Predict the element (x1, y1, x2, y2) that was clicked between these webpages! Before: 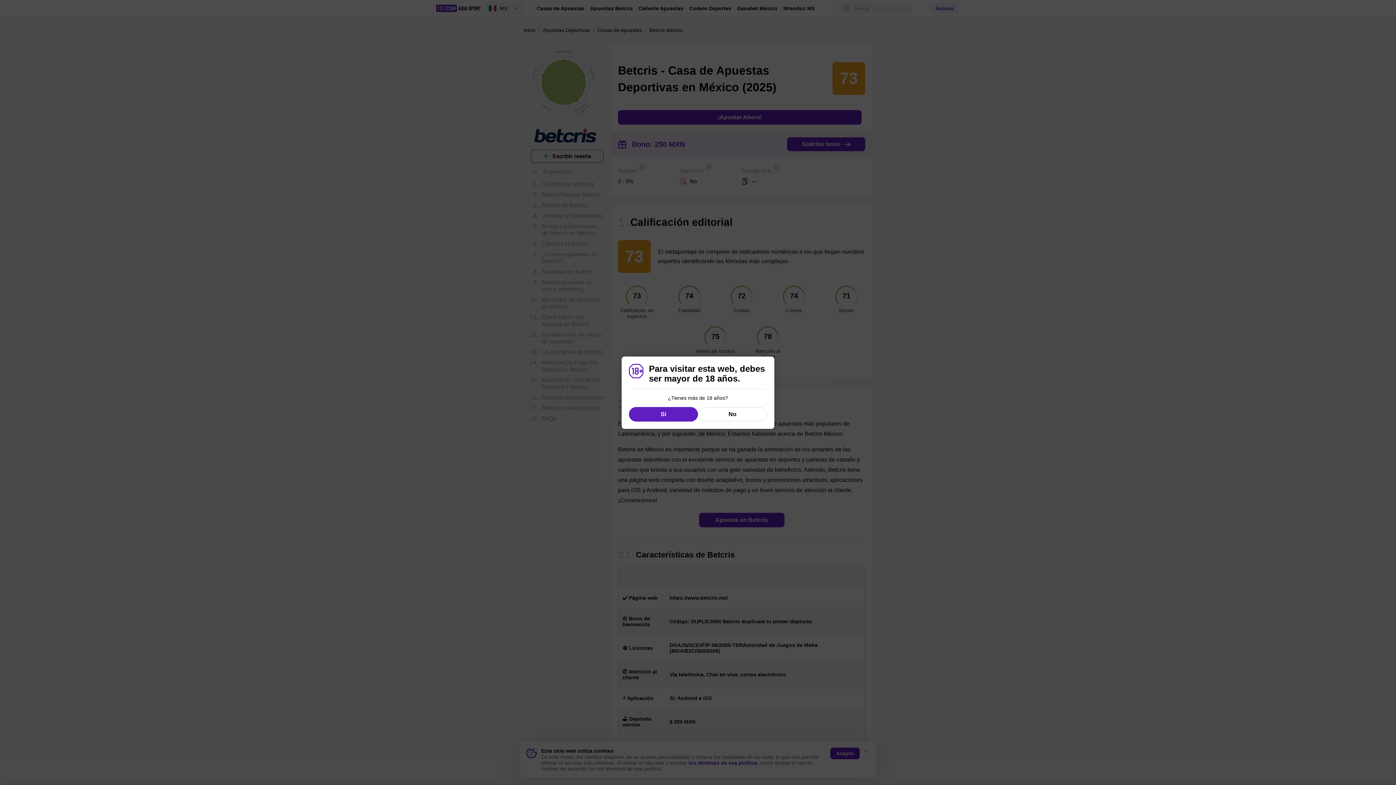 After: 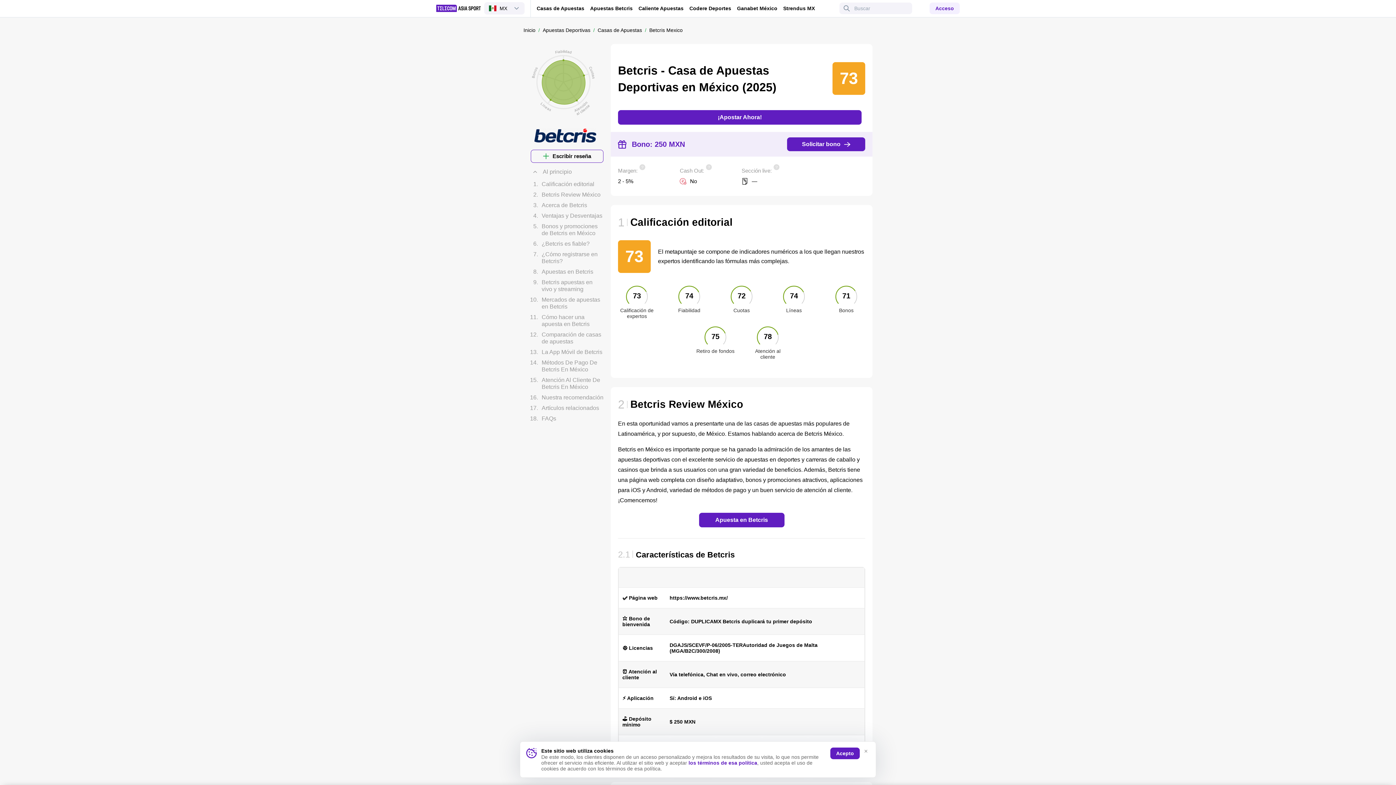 Action: label: Si bbox: (629, 407, 698, 421)